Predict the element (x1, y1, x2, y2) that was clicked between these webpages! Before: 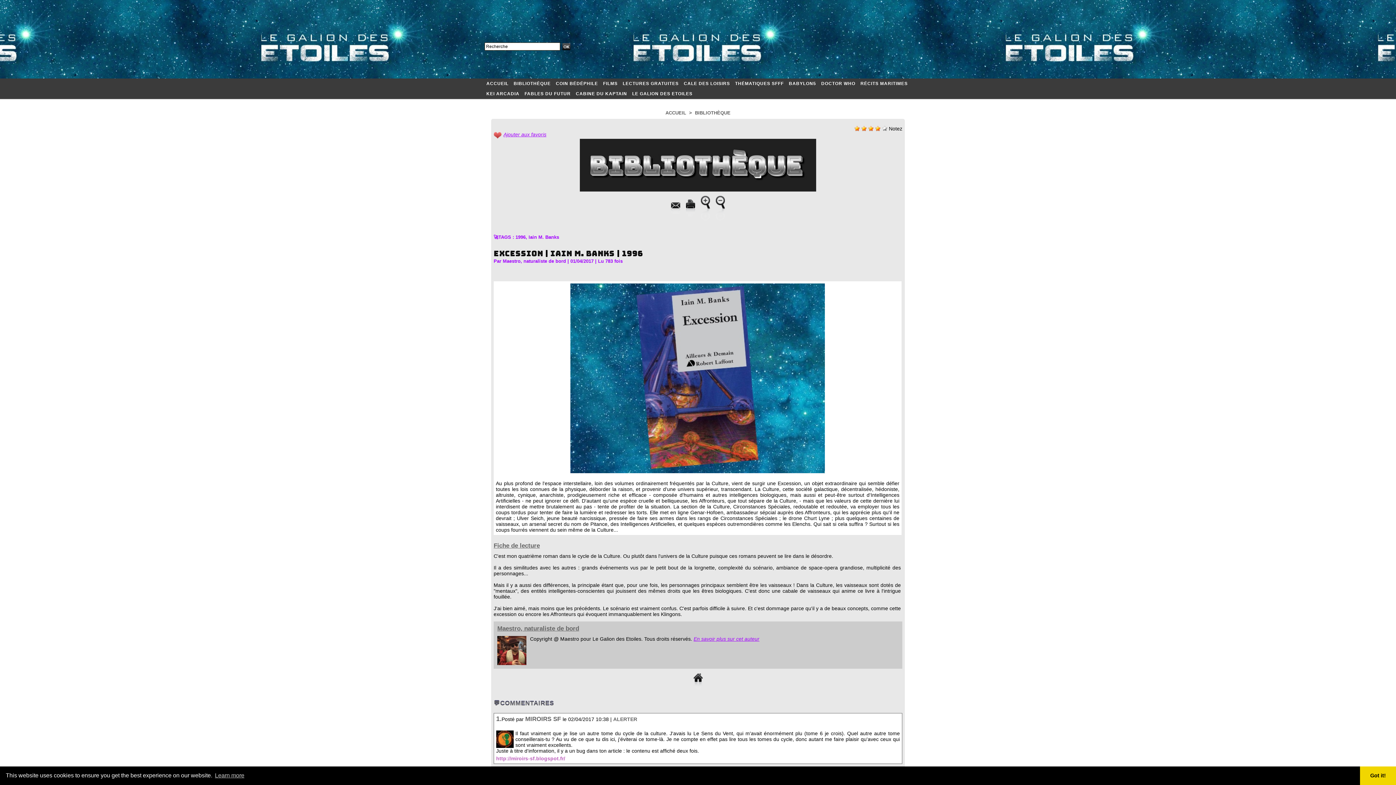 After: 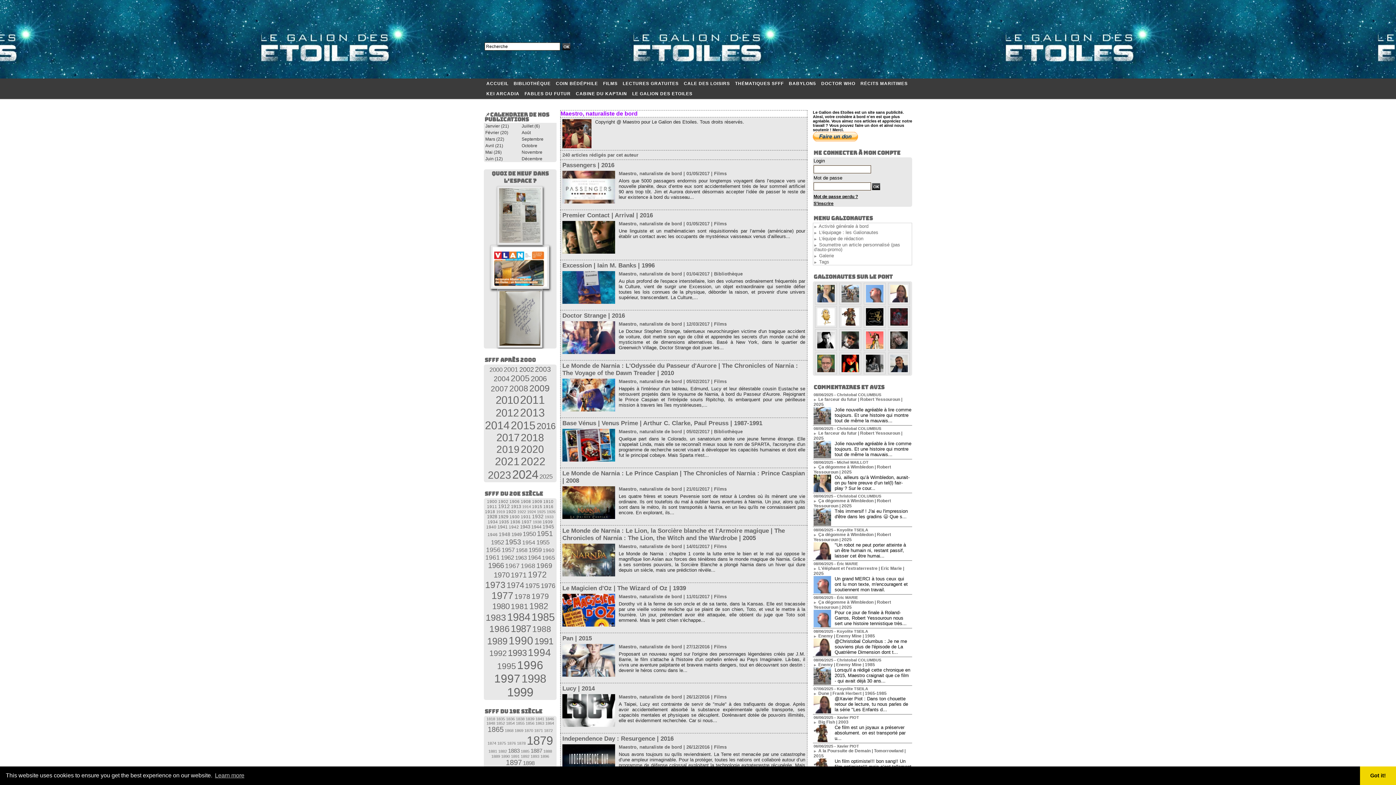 Action: bbox: (497, 625, 579, 632) label: Maestro, naturaliste de bord